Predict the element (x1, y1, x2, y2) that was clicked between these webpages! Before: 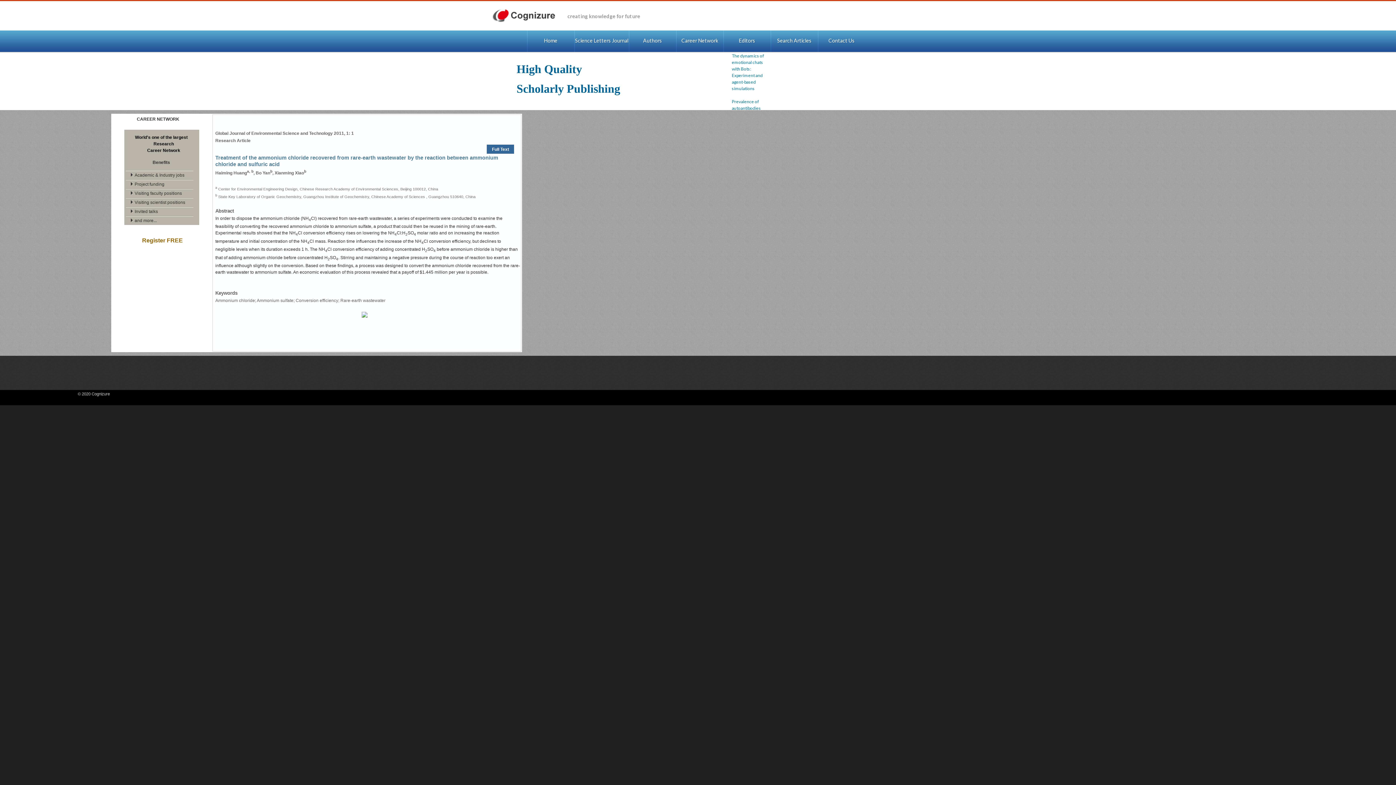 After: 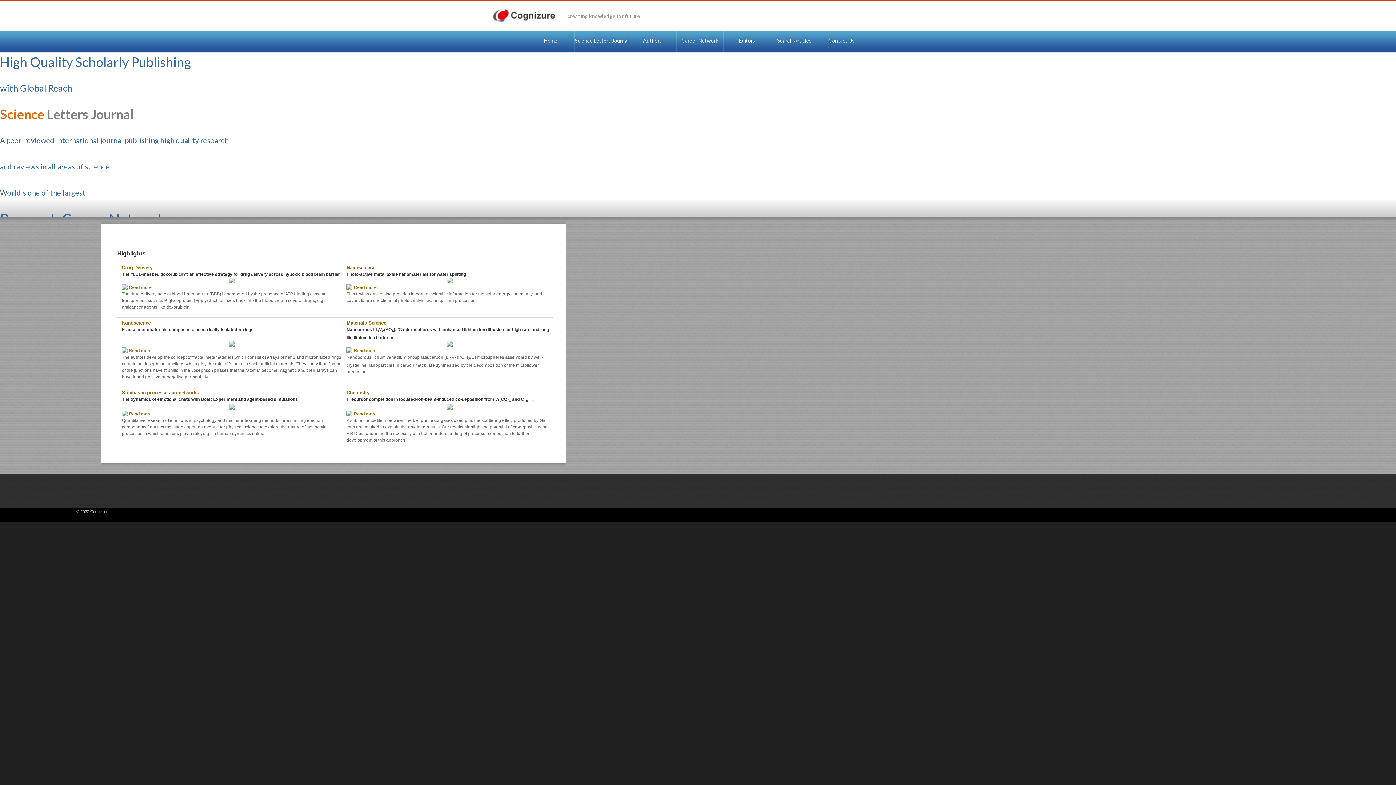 Action: bbox: (527, 30, 574, 52) label: Home